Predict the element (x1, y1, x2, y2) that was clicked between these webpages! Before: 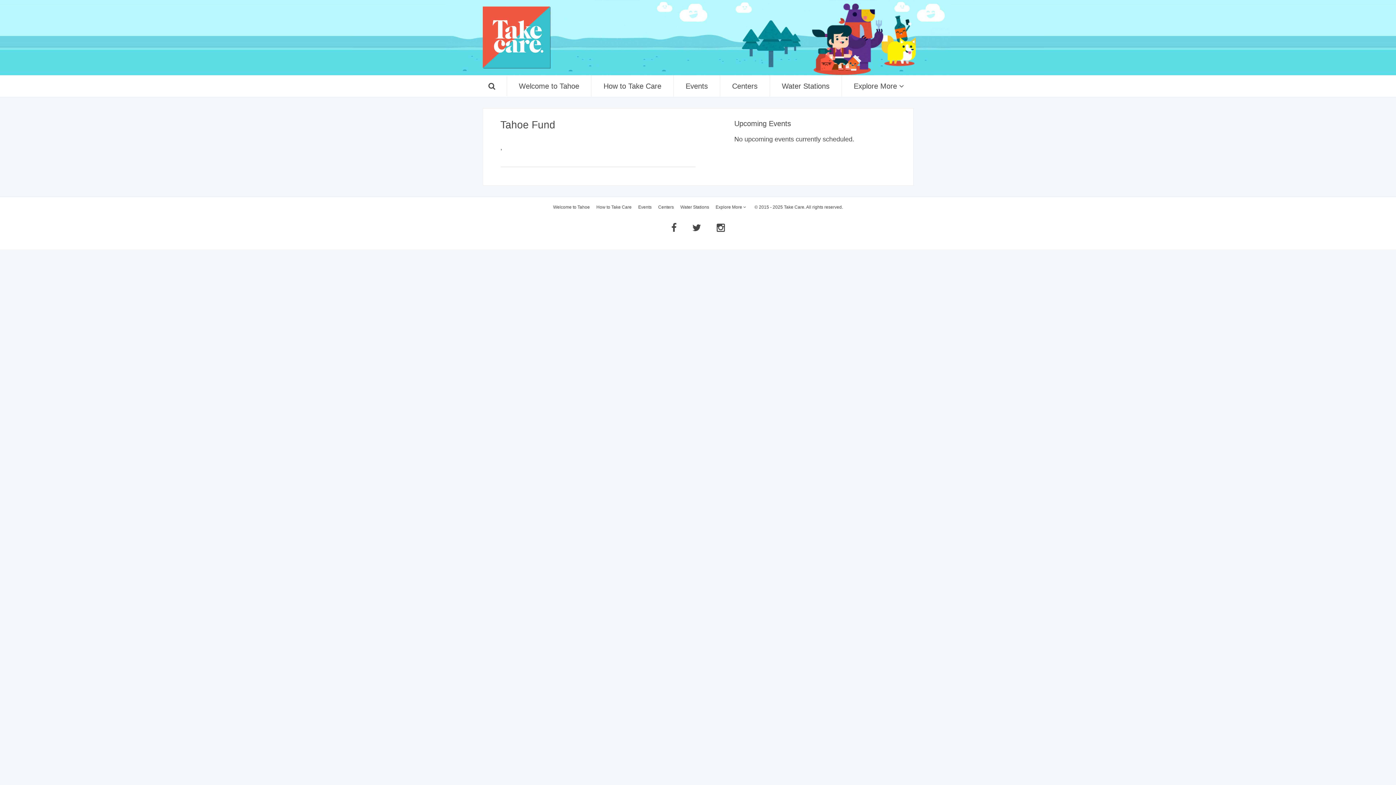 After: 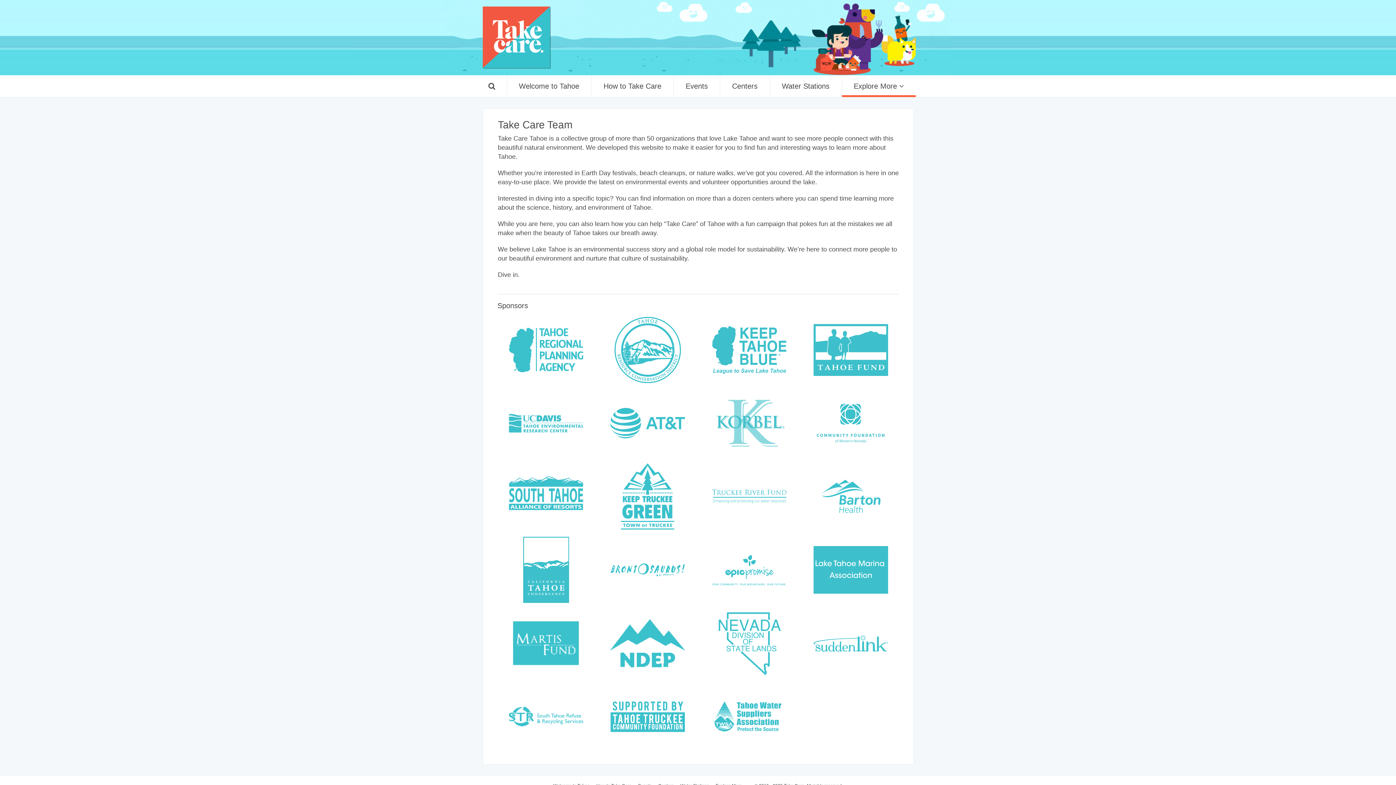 Action: bbox: (715, 204, 746, 209) label: Explore More 